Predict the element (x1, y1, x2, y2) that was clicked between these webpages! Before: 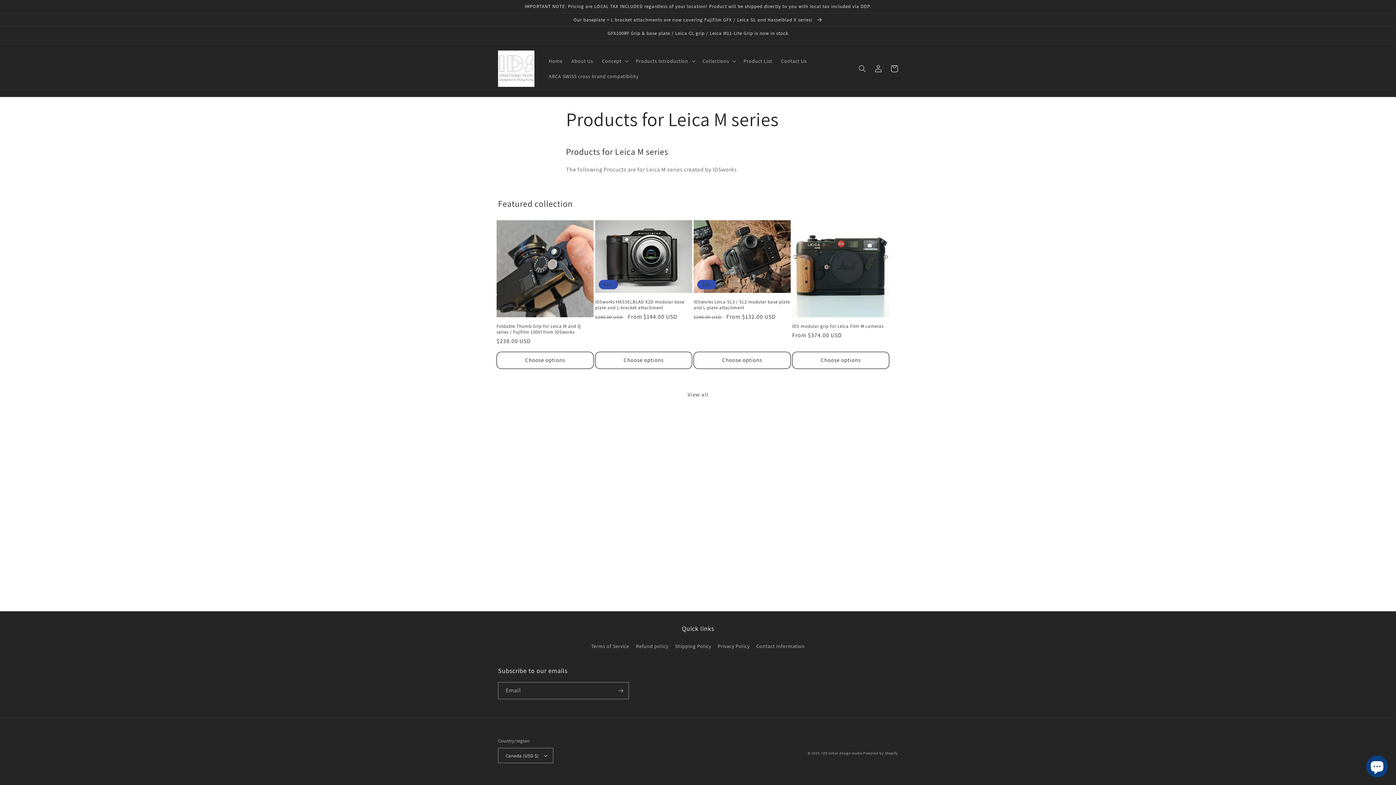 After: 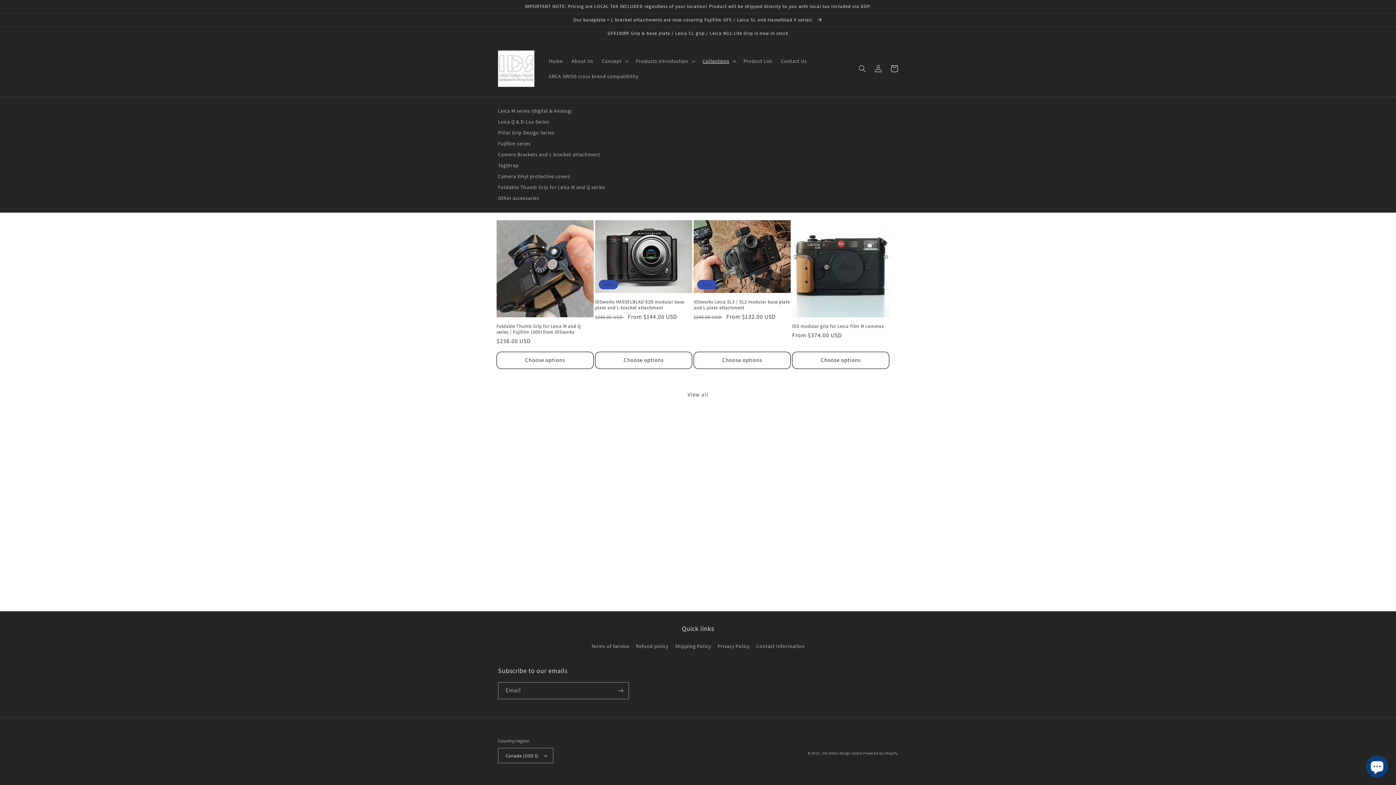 Action: label: Collections bbox: (698, 53, 739, 68)